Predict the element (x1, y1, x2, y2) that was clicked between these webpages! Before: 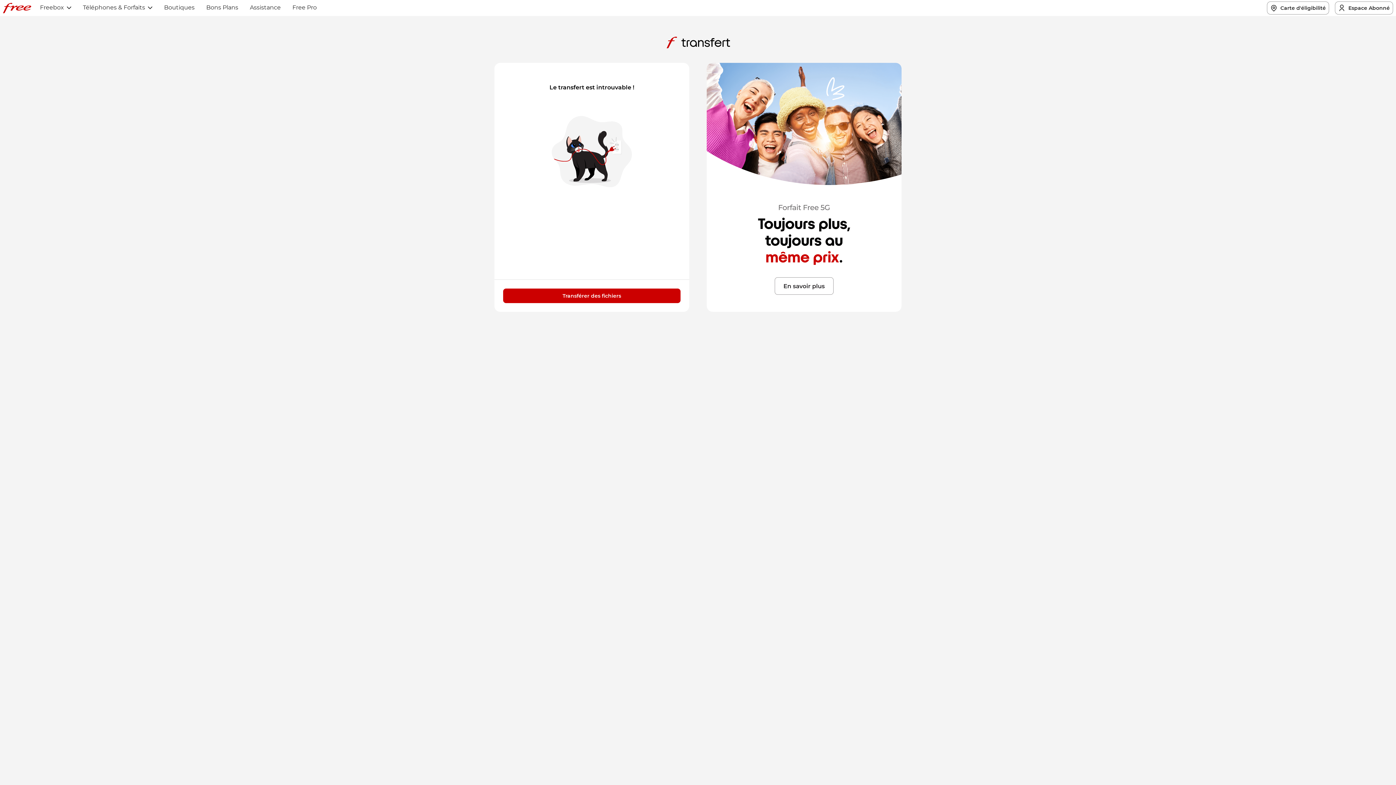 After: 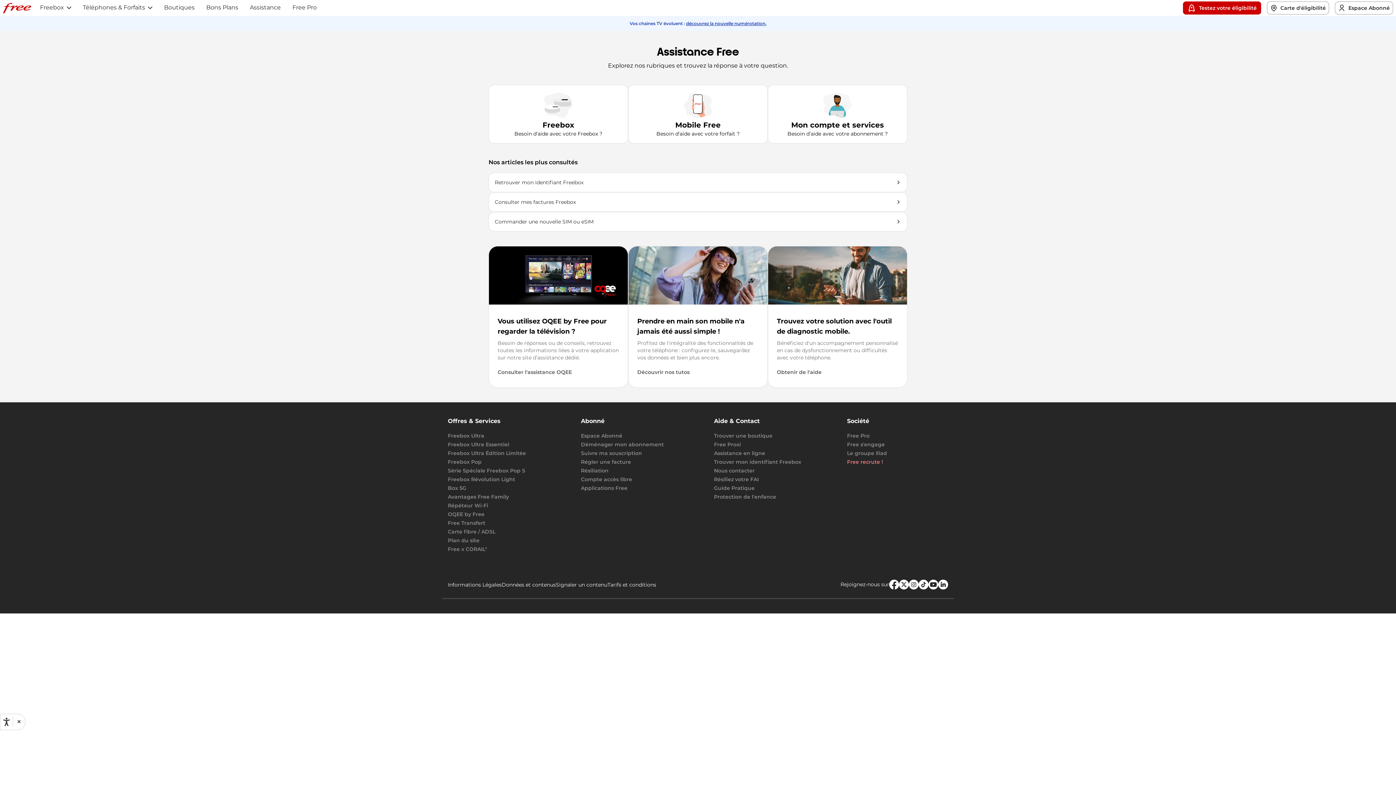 Action: bbox: (249, 0, 280, 16) label: Assistance